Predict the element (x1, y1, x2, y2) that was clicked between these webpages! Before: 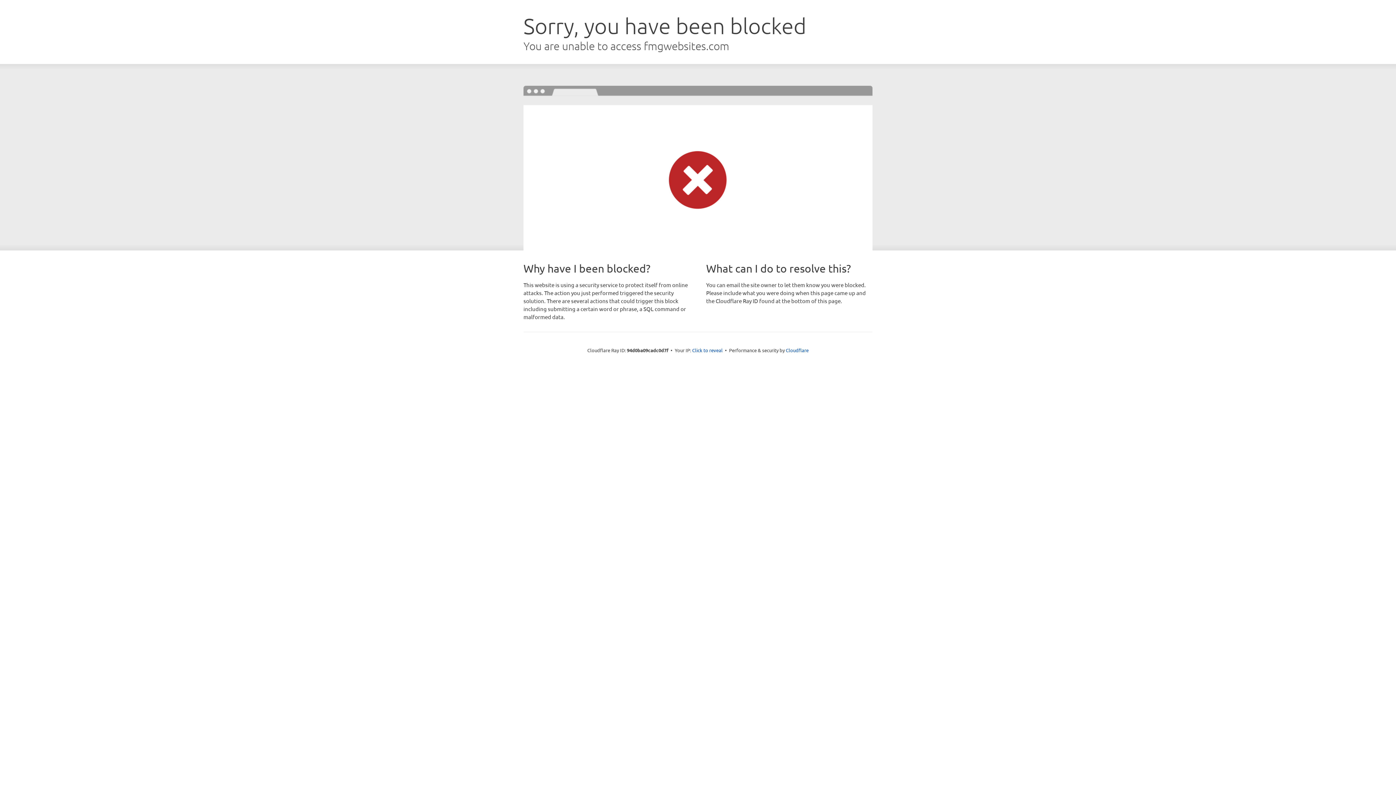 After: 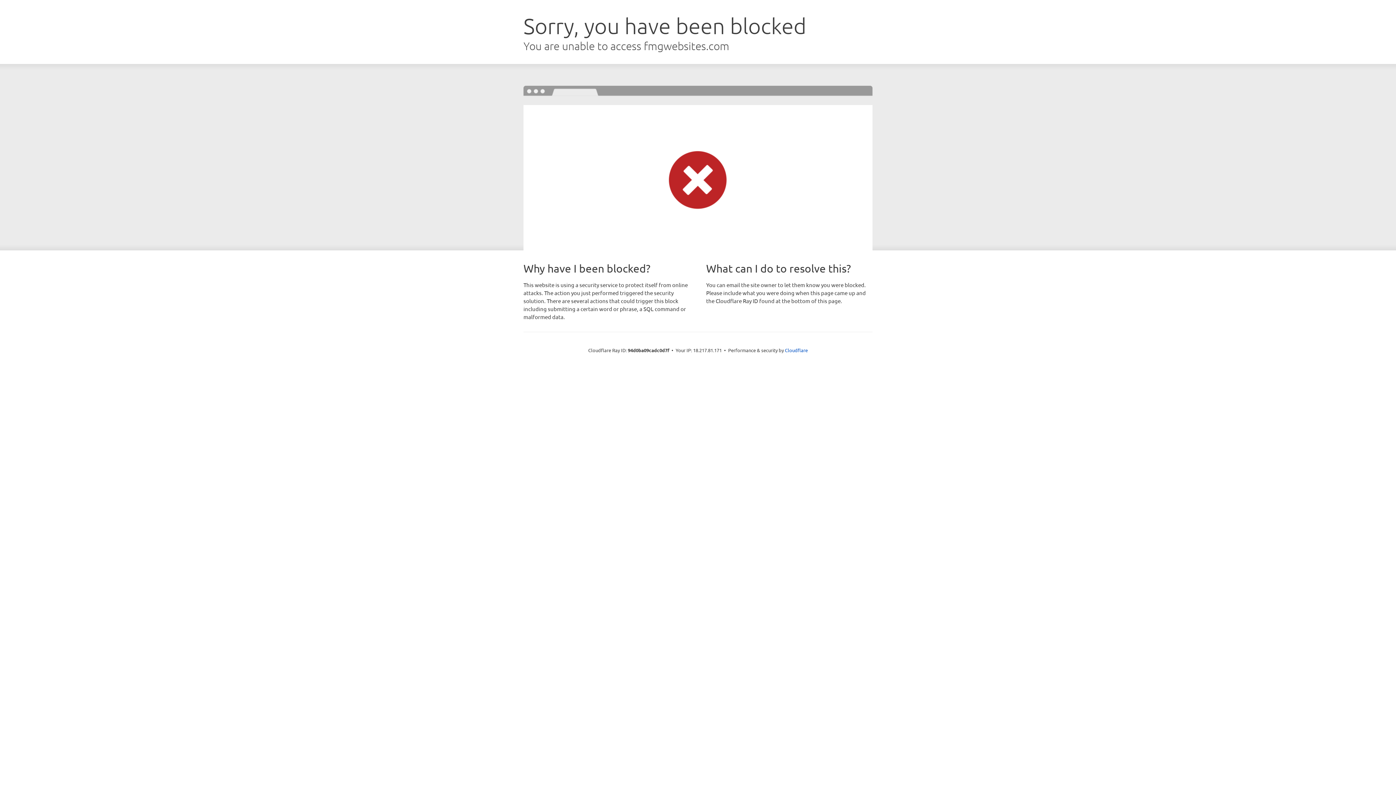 Action: label: Click to reveal bbox: (692, 346, 722, 353)